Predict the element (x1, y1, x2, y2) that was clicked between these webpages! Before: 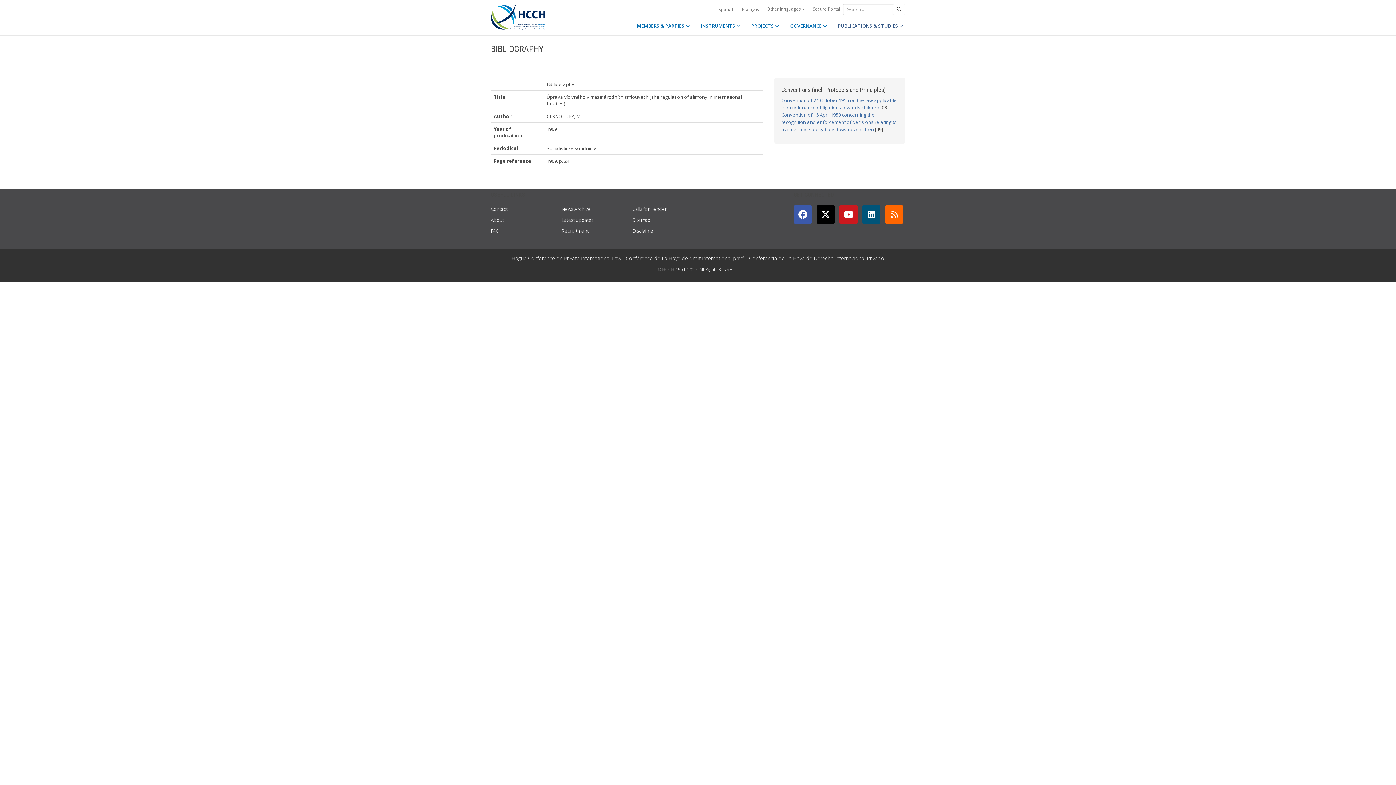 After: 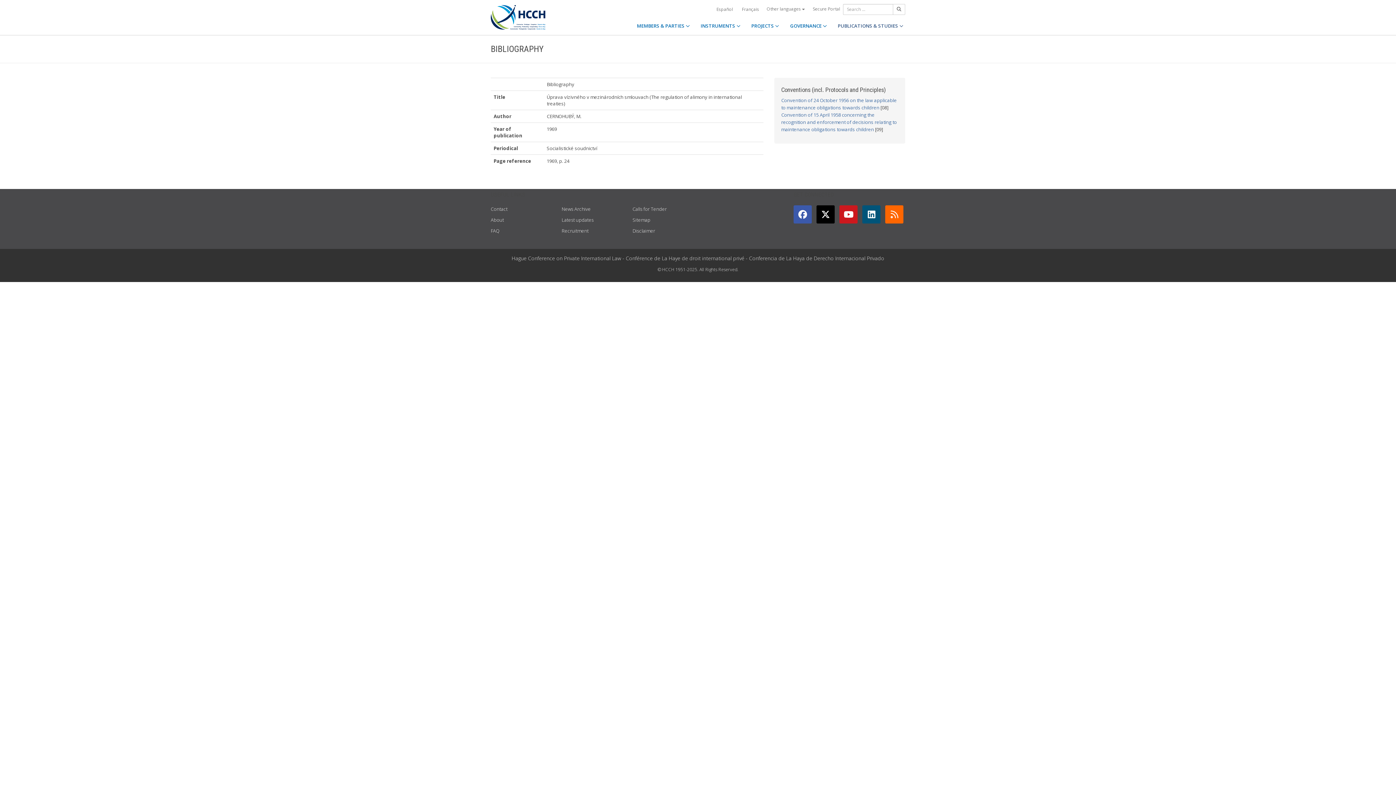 Action: bbox: (862, 205, 880, 223)